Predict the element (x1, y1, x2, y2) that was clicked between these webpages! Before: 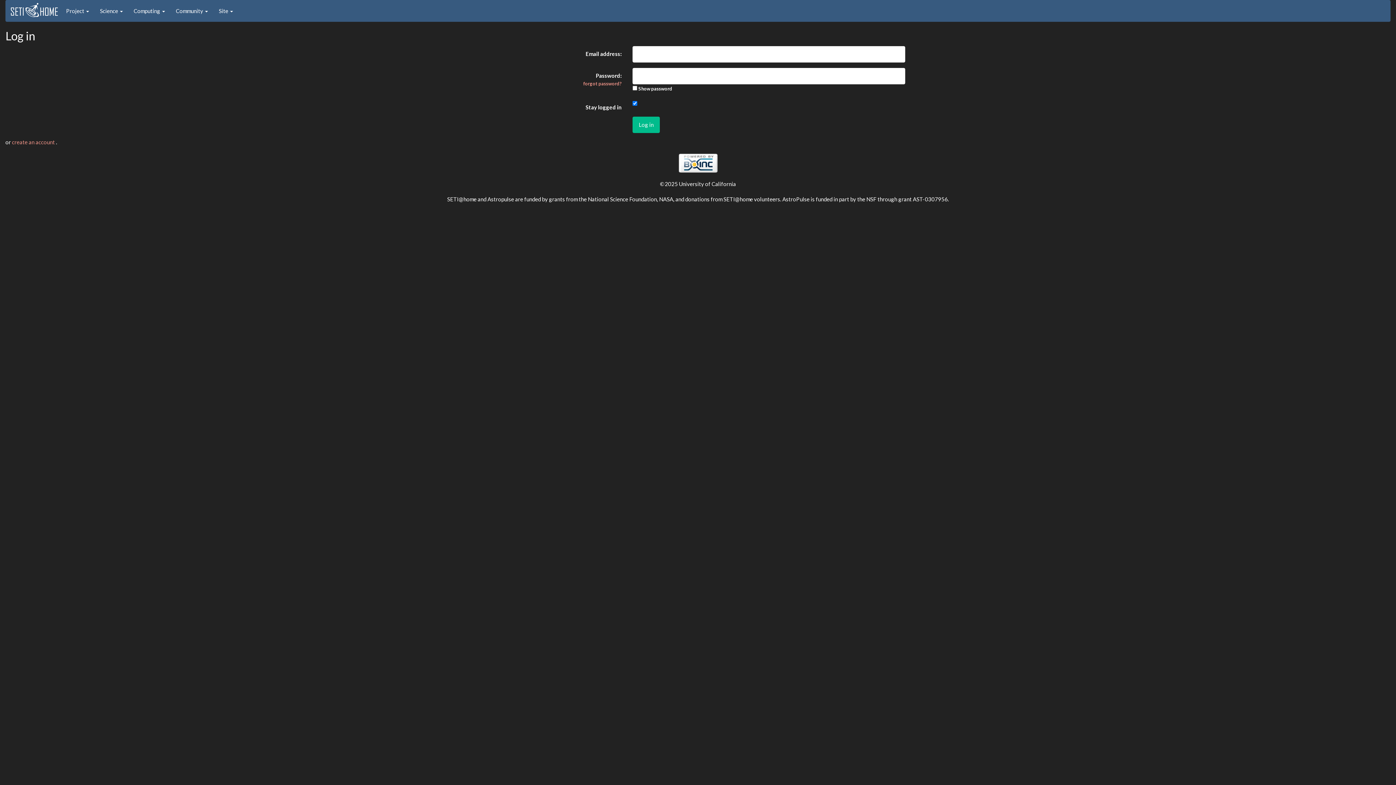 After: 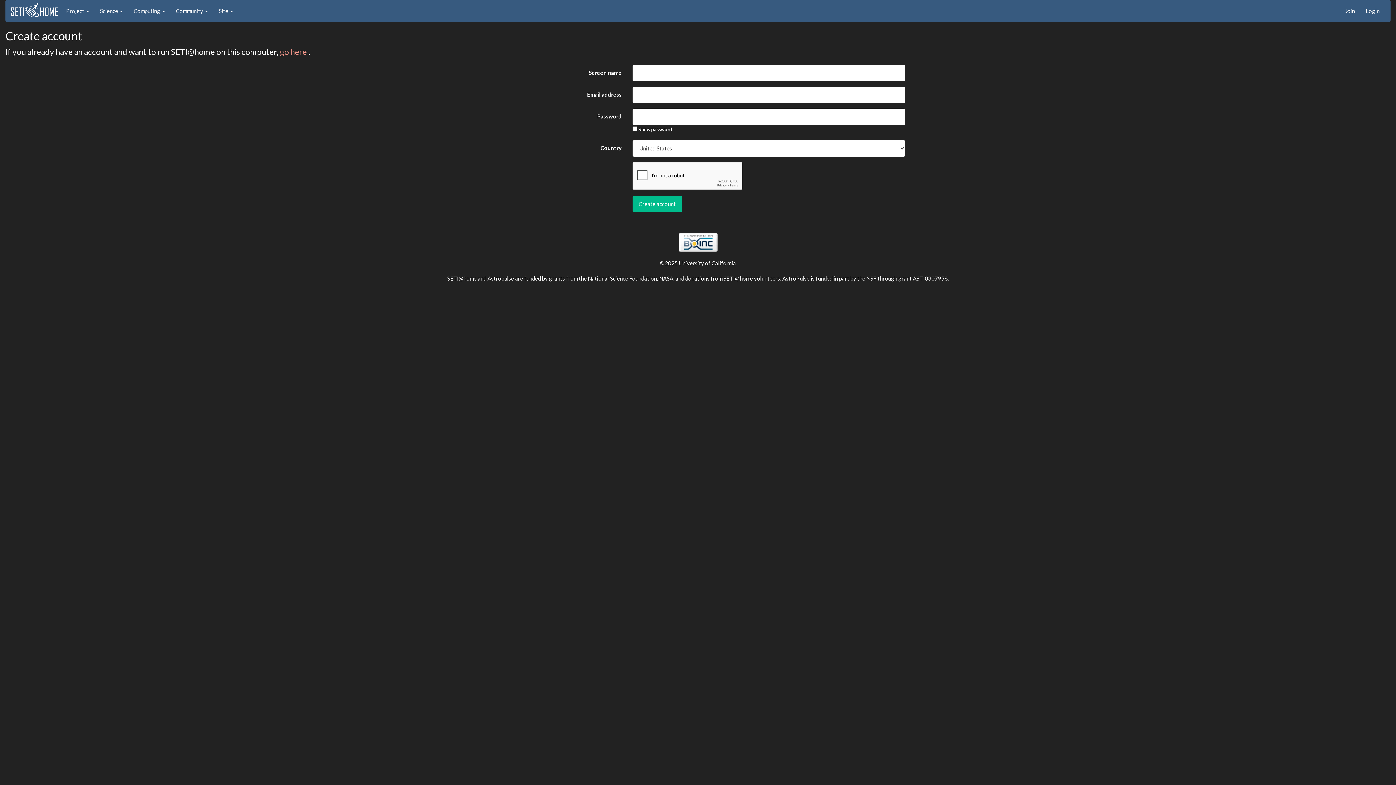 Action: bbox: (12, 138, 56, 145) label: create an account 